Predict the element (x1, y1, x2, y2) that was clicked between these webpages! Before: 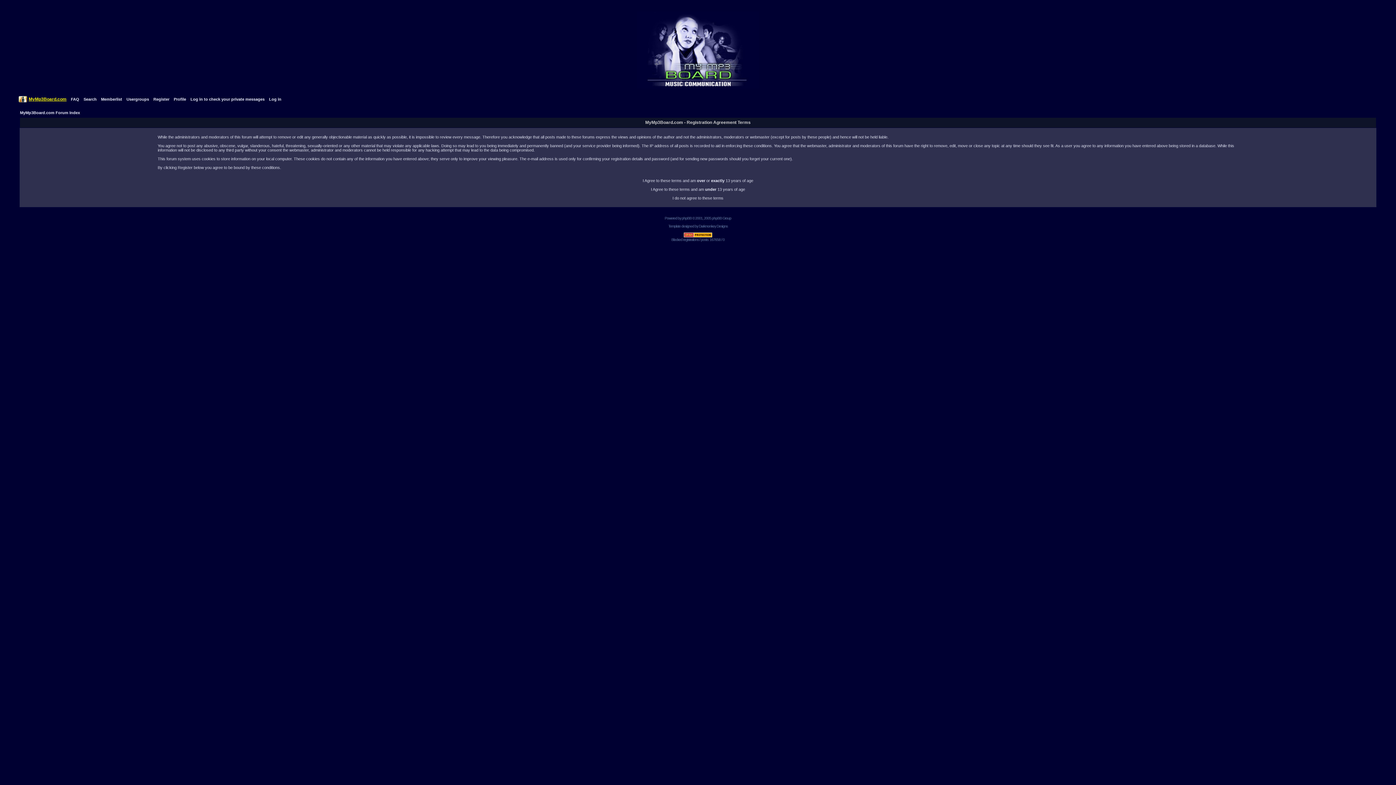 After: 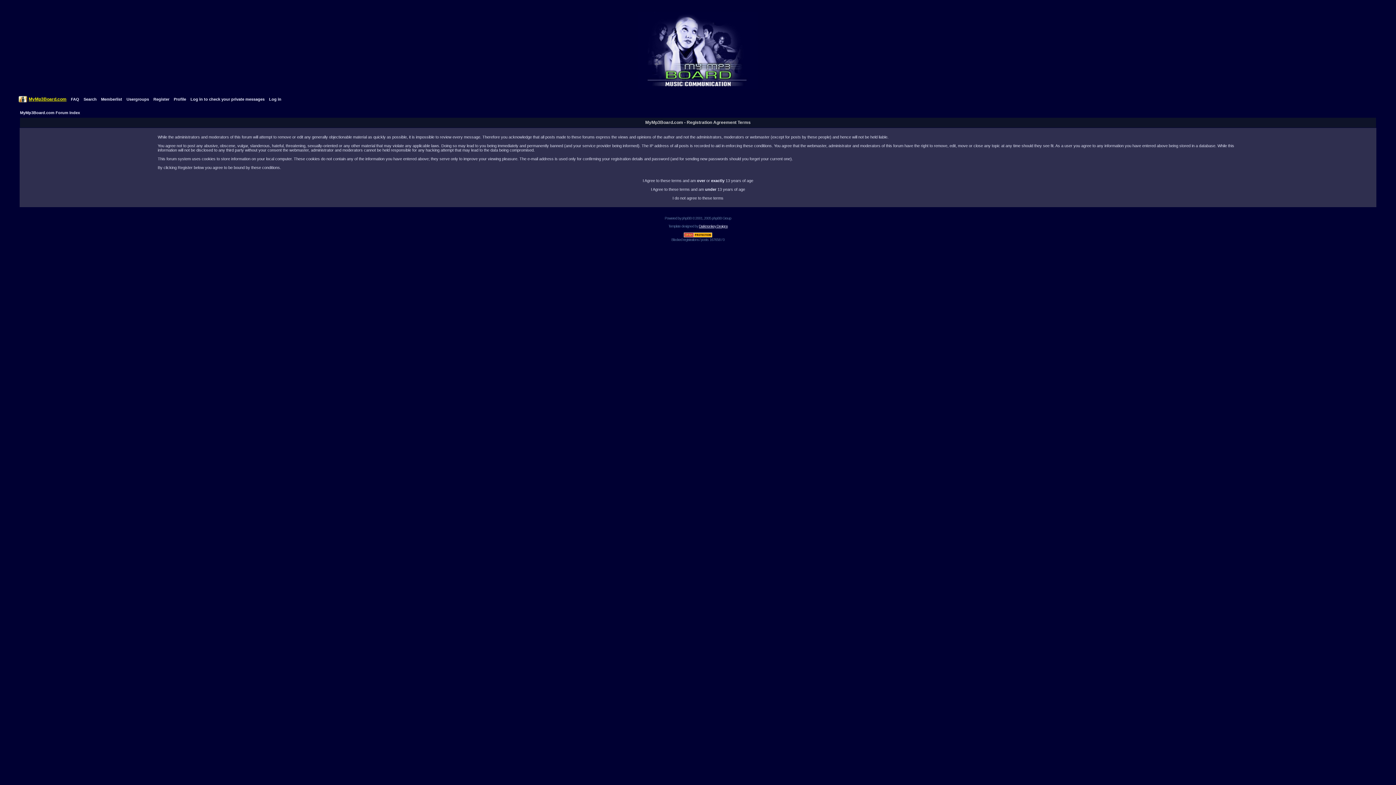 Action: label: Darkmonkey Designs bbox: (699, 224, 727, 228)